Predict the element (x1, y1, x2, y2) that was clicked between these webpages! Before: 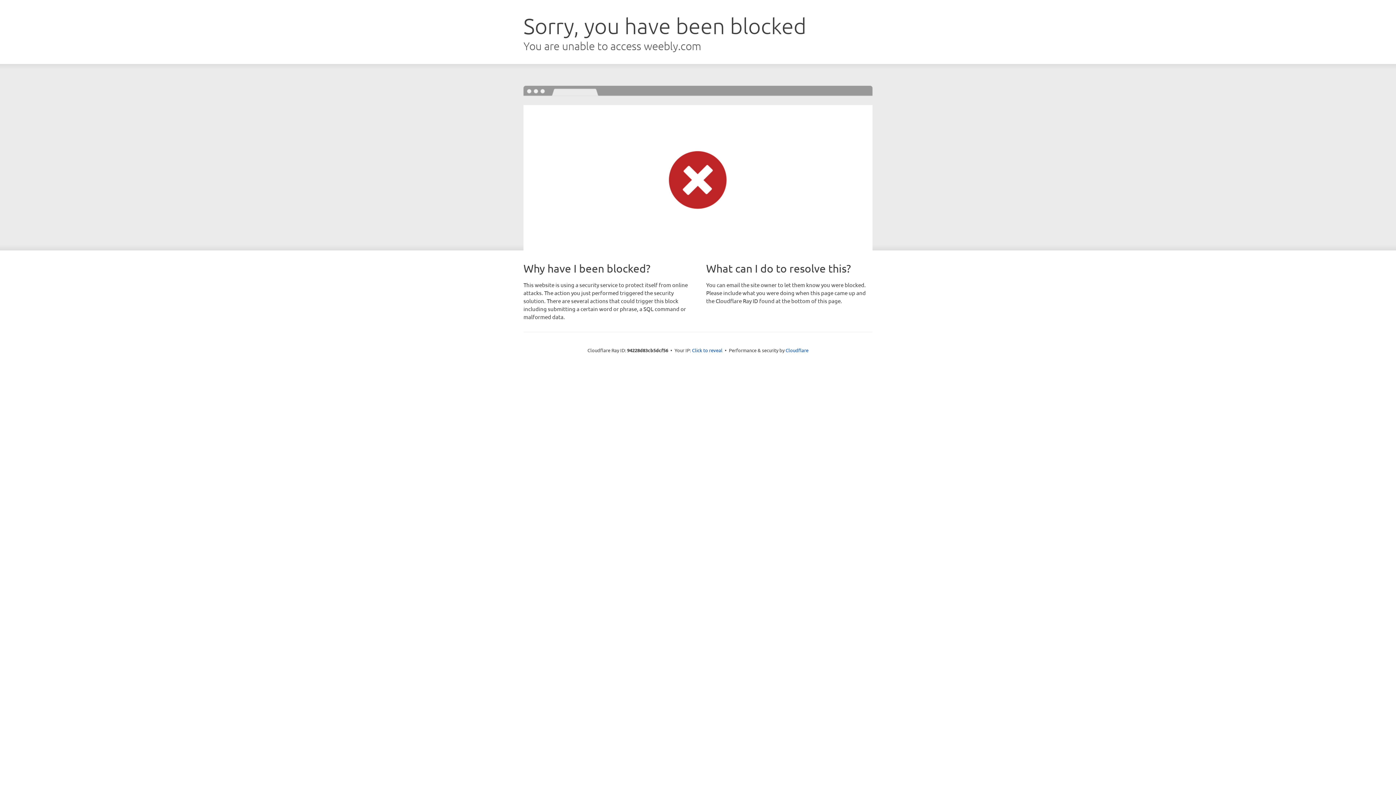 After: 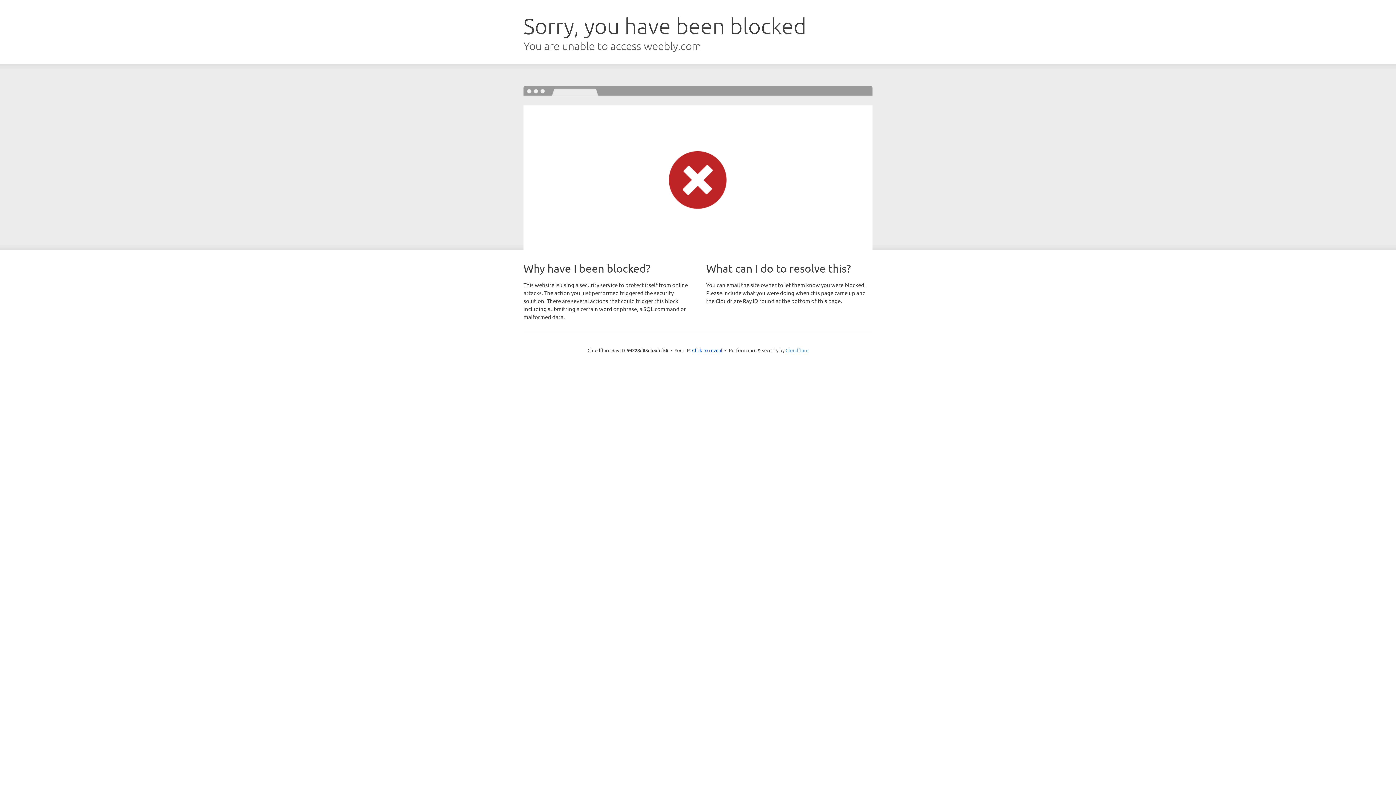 Action: bbox: (785, 347, 808, 353) label: Cloudflare